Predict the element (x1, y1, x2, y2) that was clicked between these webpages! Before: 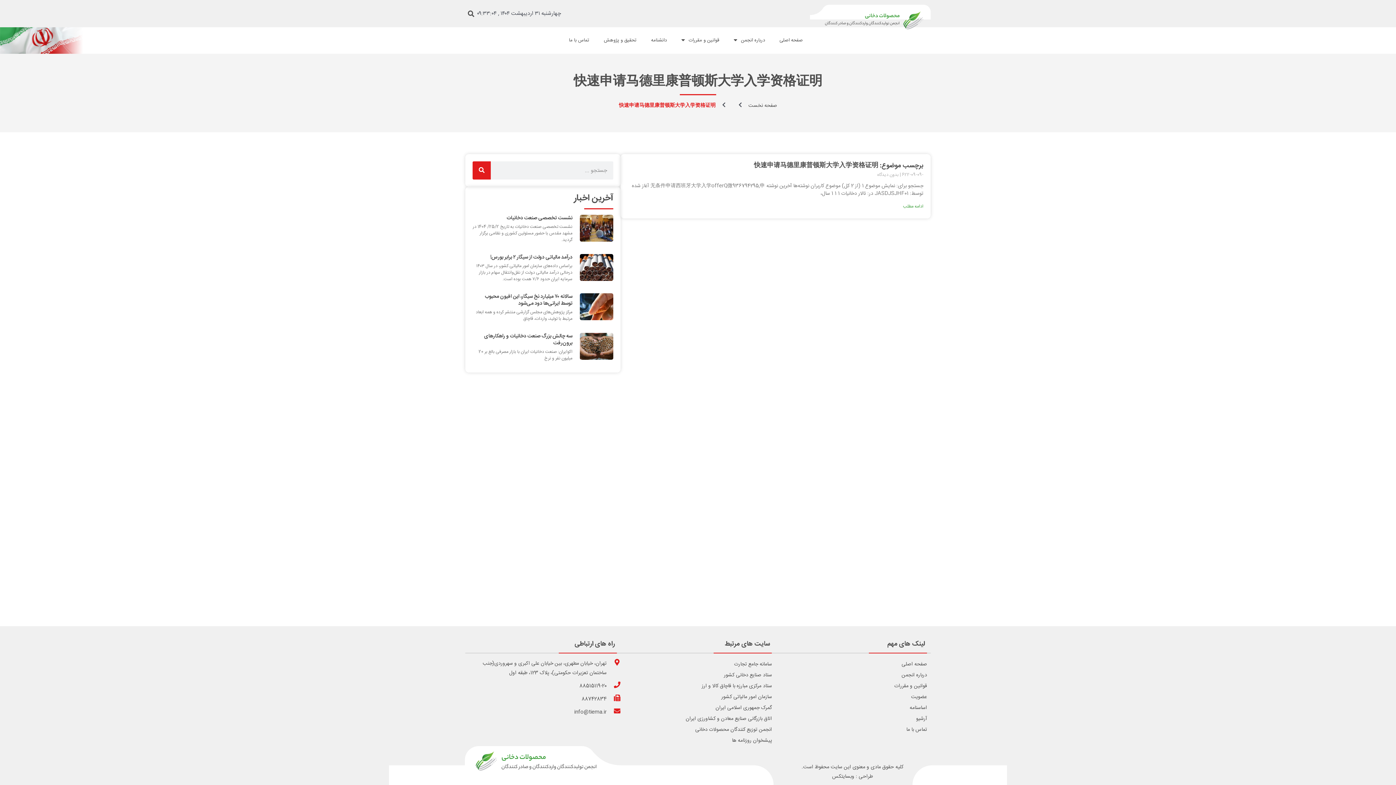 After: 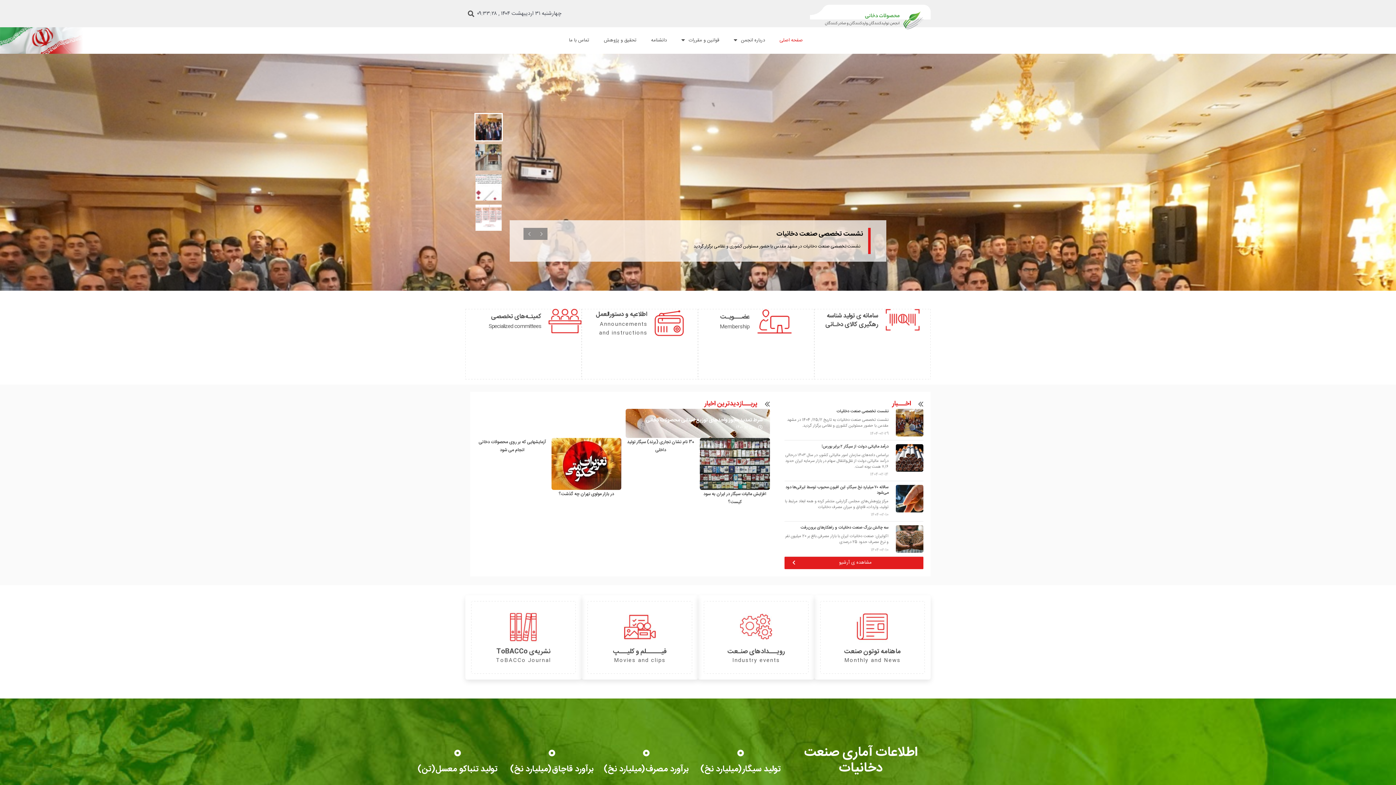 Action: bbox: (810, 4, 930, 29)